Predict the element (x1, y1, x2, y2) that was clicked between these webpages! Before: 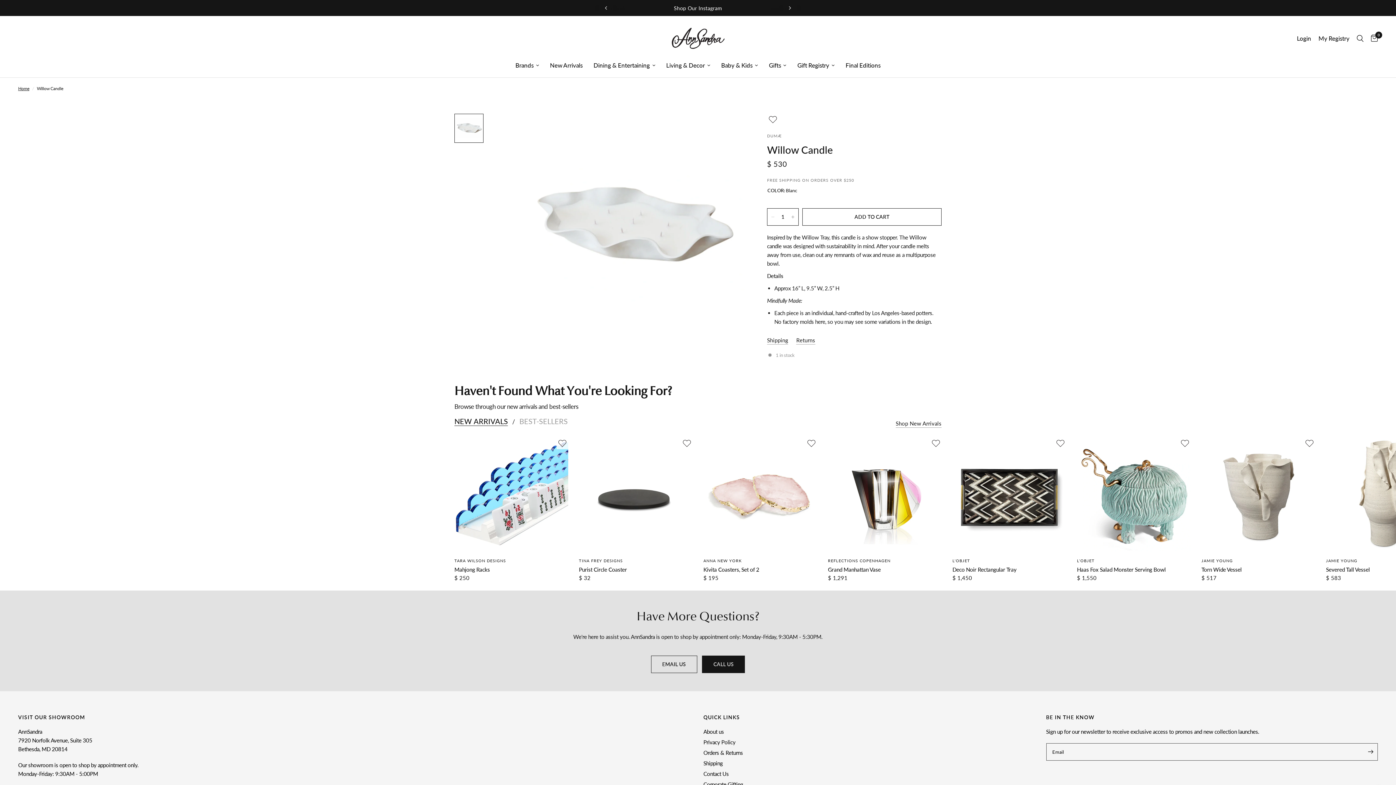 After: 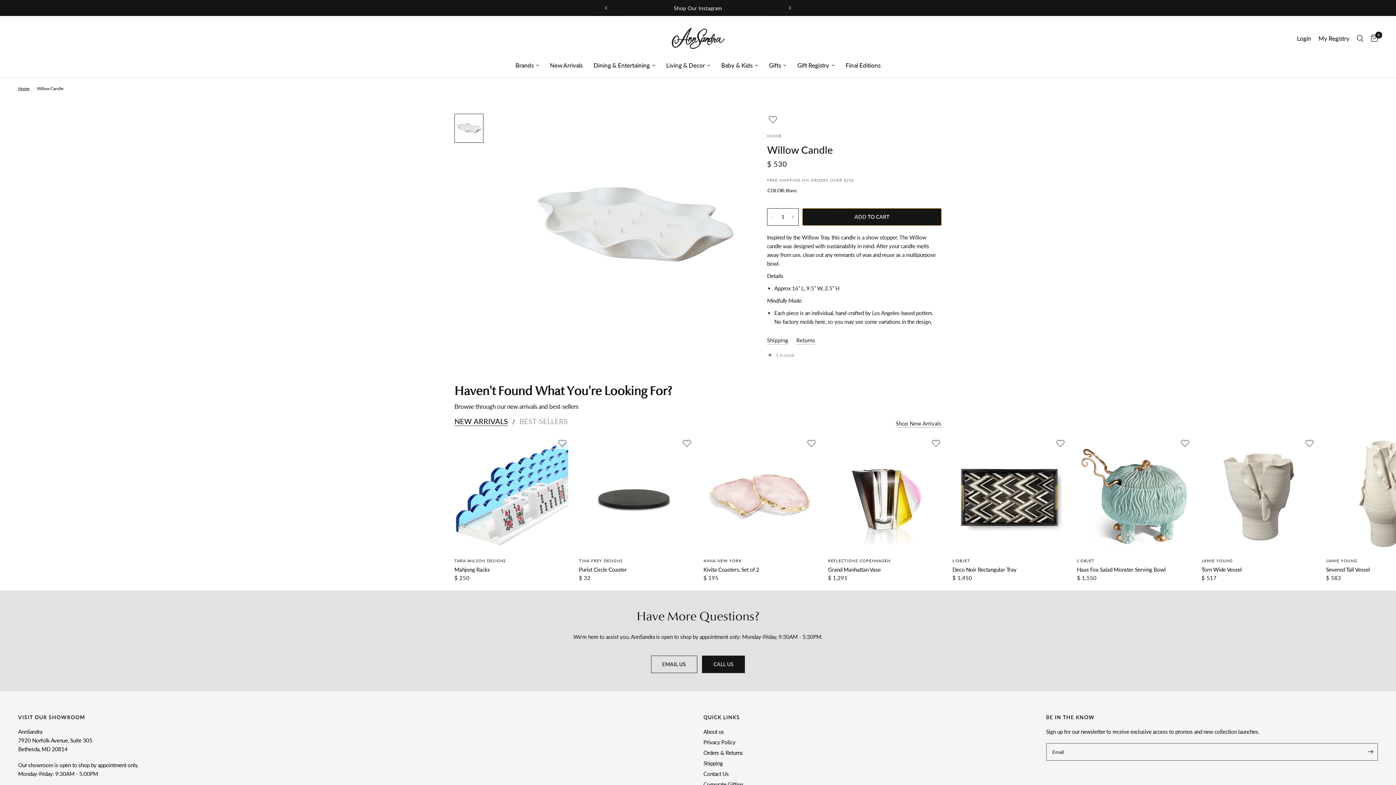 Action: label: ADD TO CART bbox: (802, 208, 941, 225)